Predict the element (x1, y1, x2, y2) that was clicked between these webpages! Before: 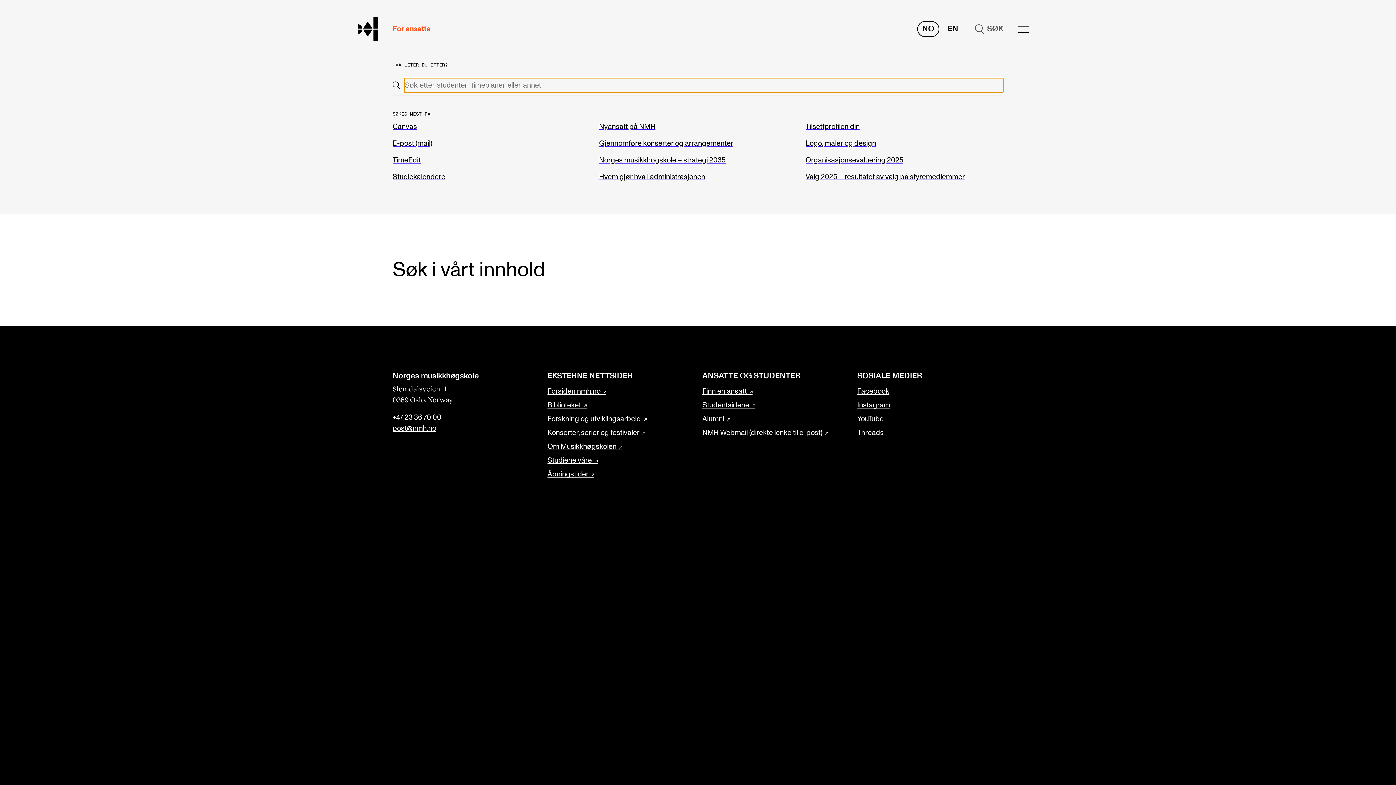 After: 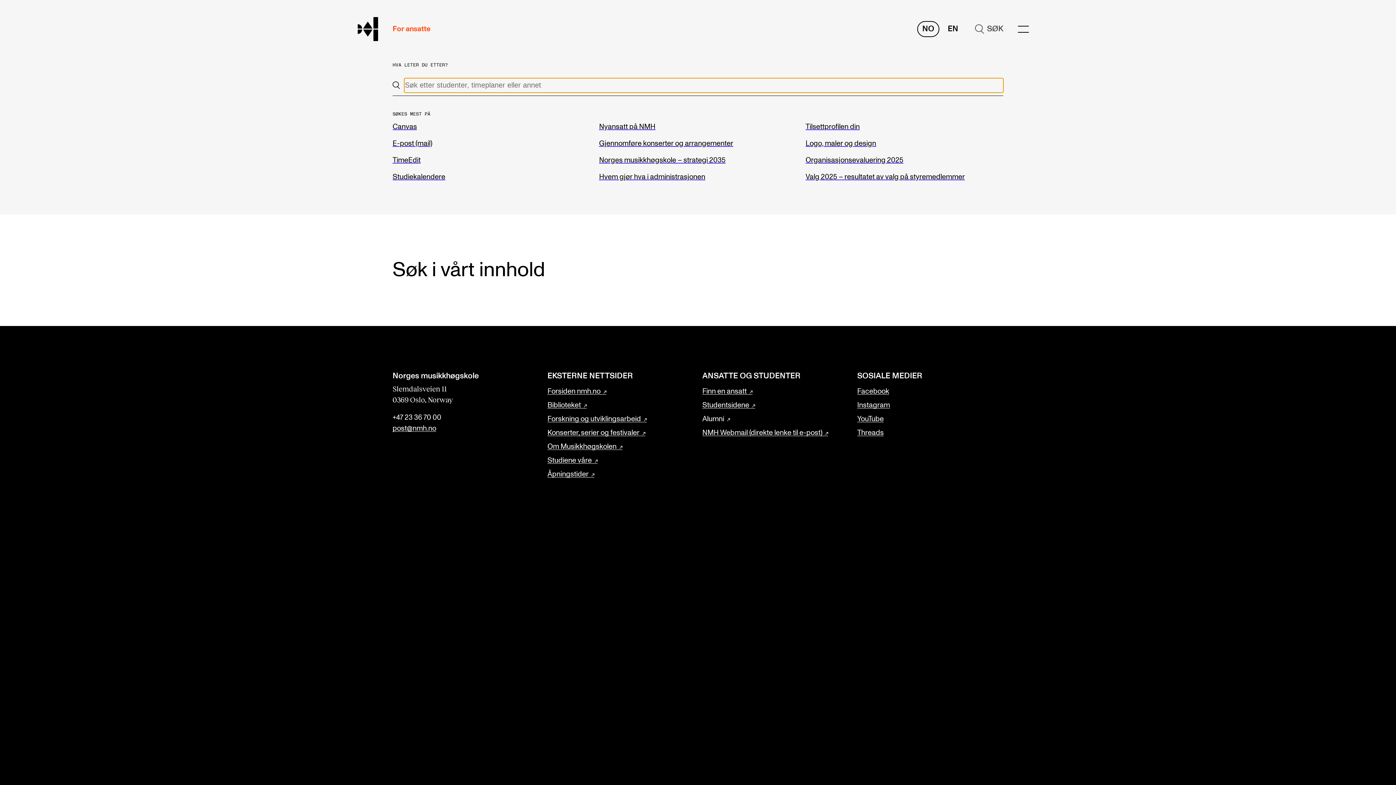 Action: bbox: (702, 415, 730, 422) label: Alumni